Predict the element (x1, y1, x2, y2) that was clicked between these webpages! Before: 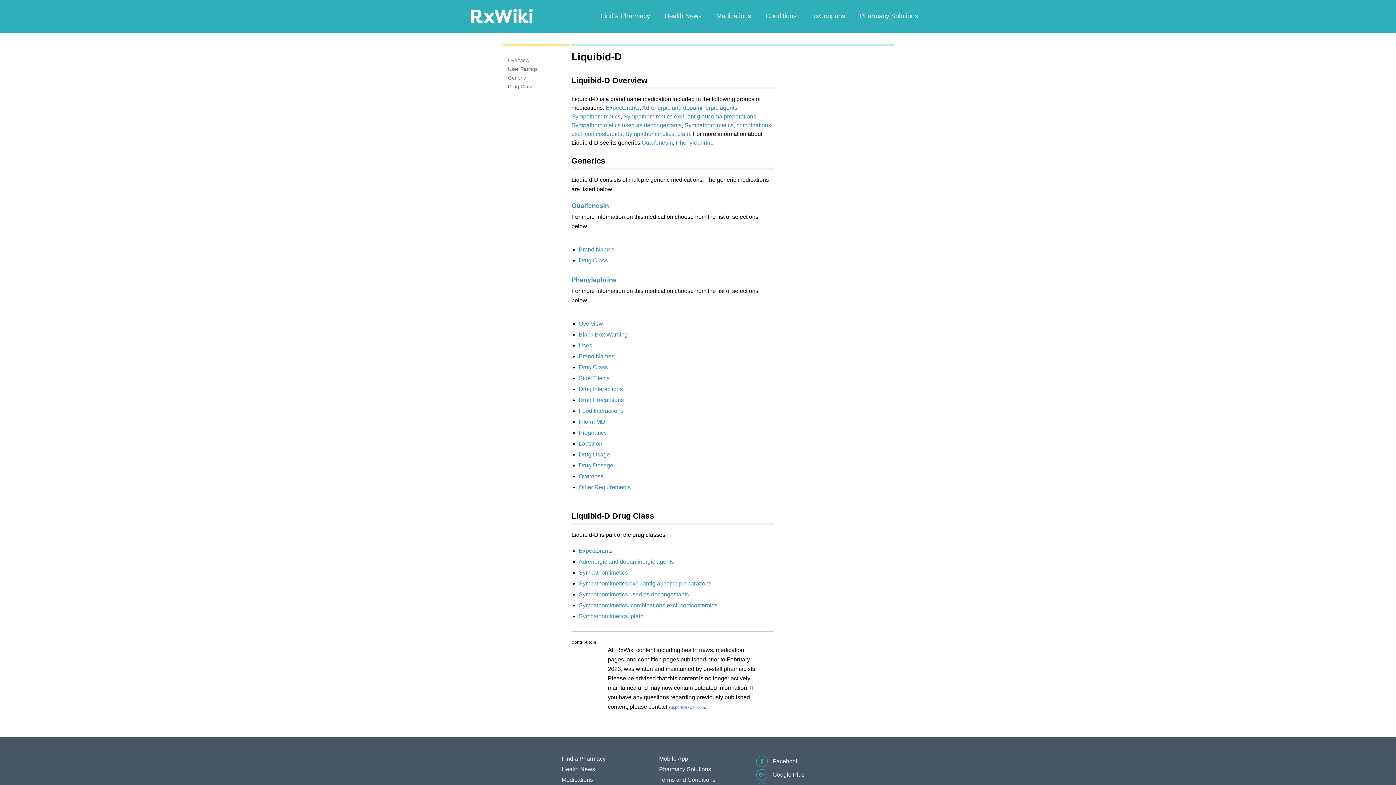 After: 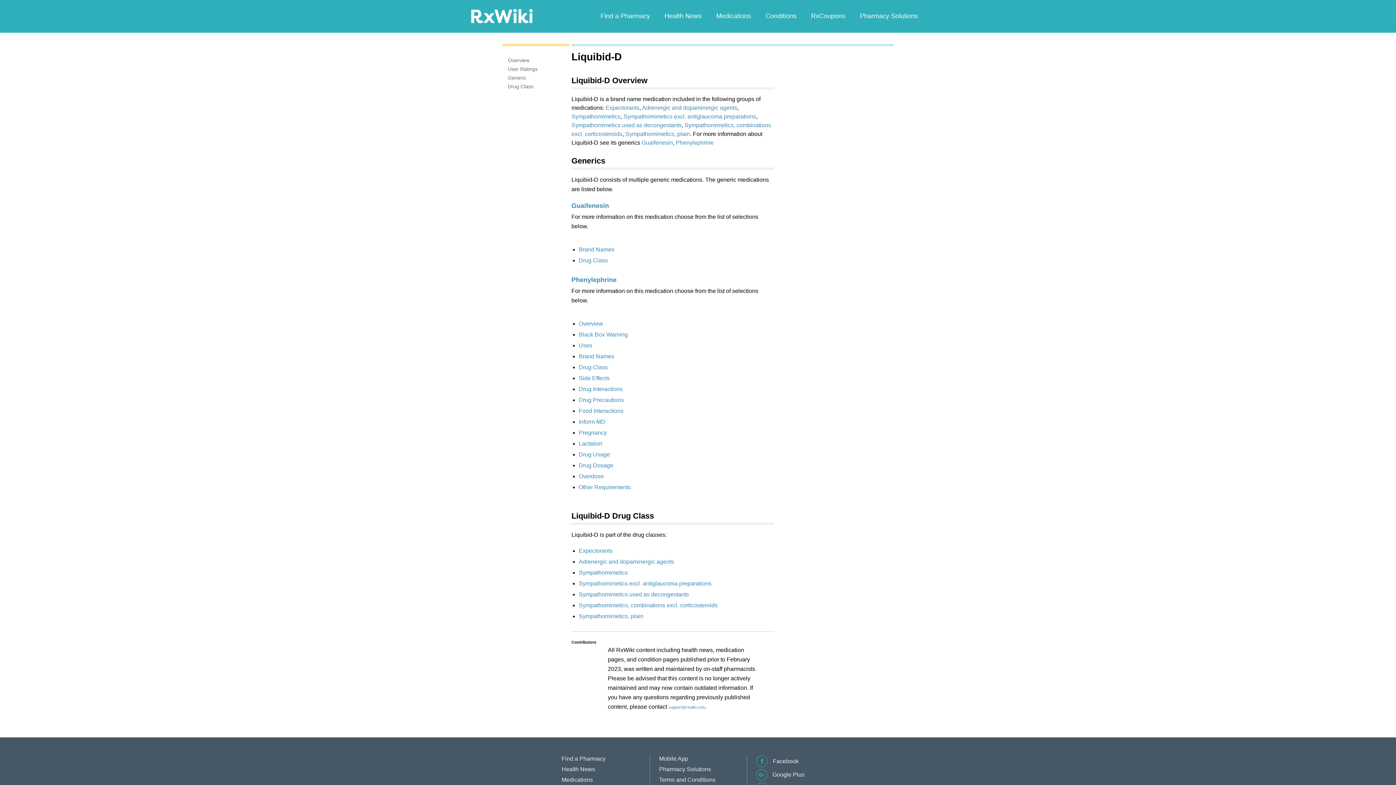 Action: bbox: (508, 66, 537, 72) label: User Ratings